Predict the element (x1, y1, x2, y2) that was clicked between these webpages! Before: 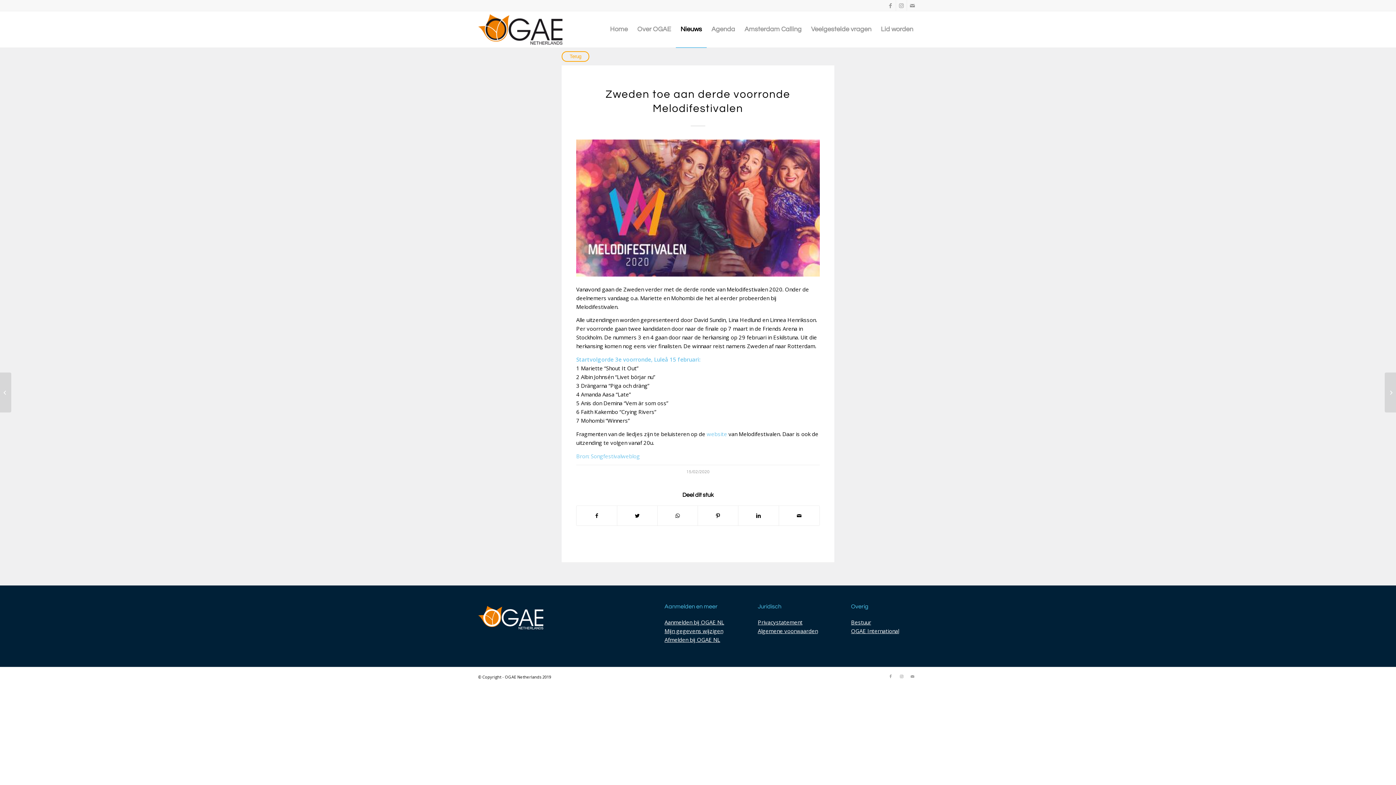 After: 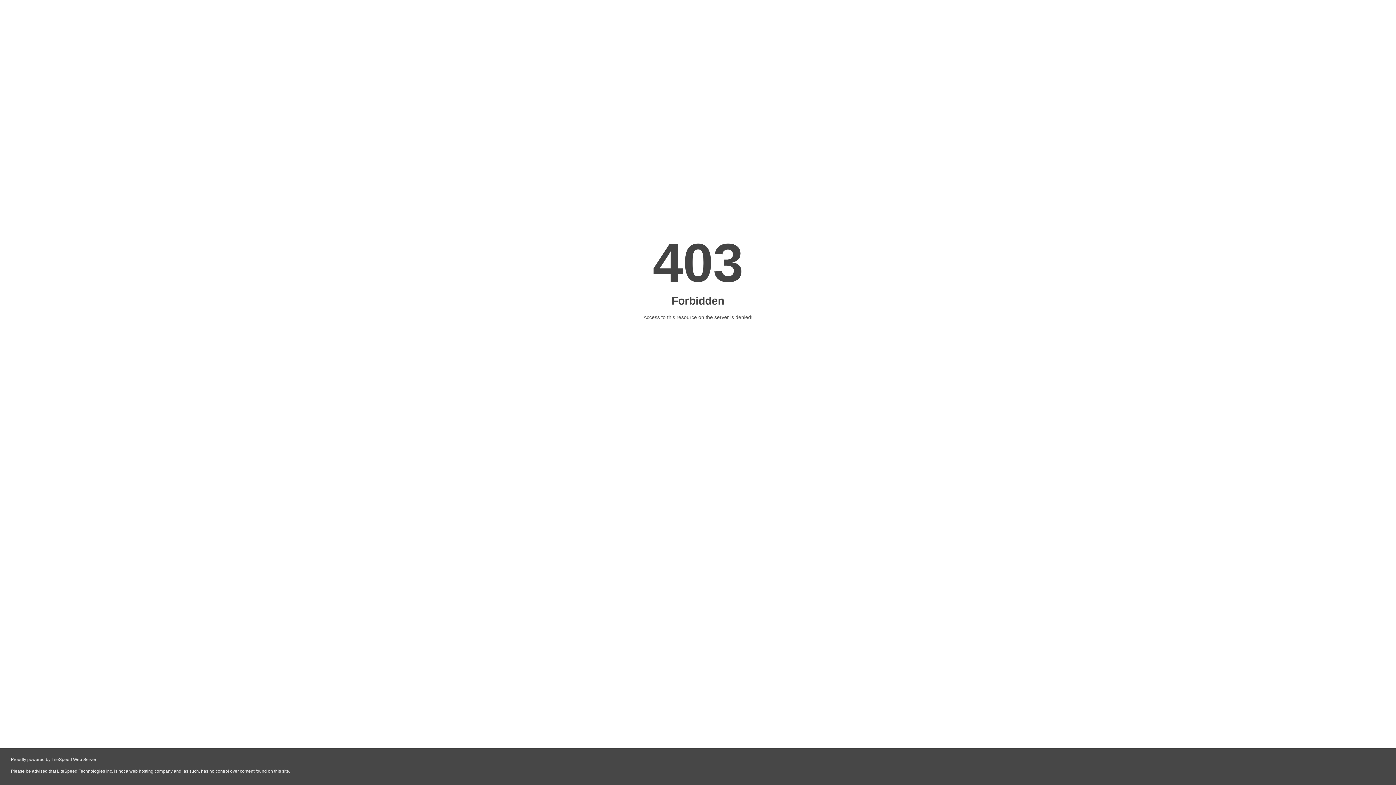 Action: label: Bron: Songfestivalweblog bbox: (576, 452, 640, 459)